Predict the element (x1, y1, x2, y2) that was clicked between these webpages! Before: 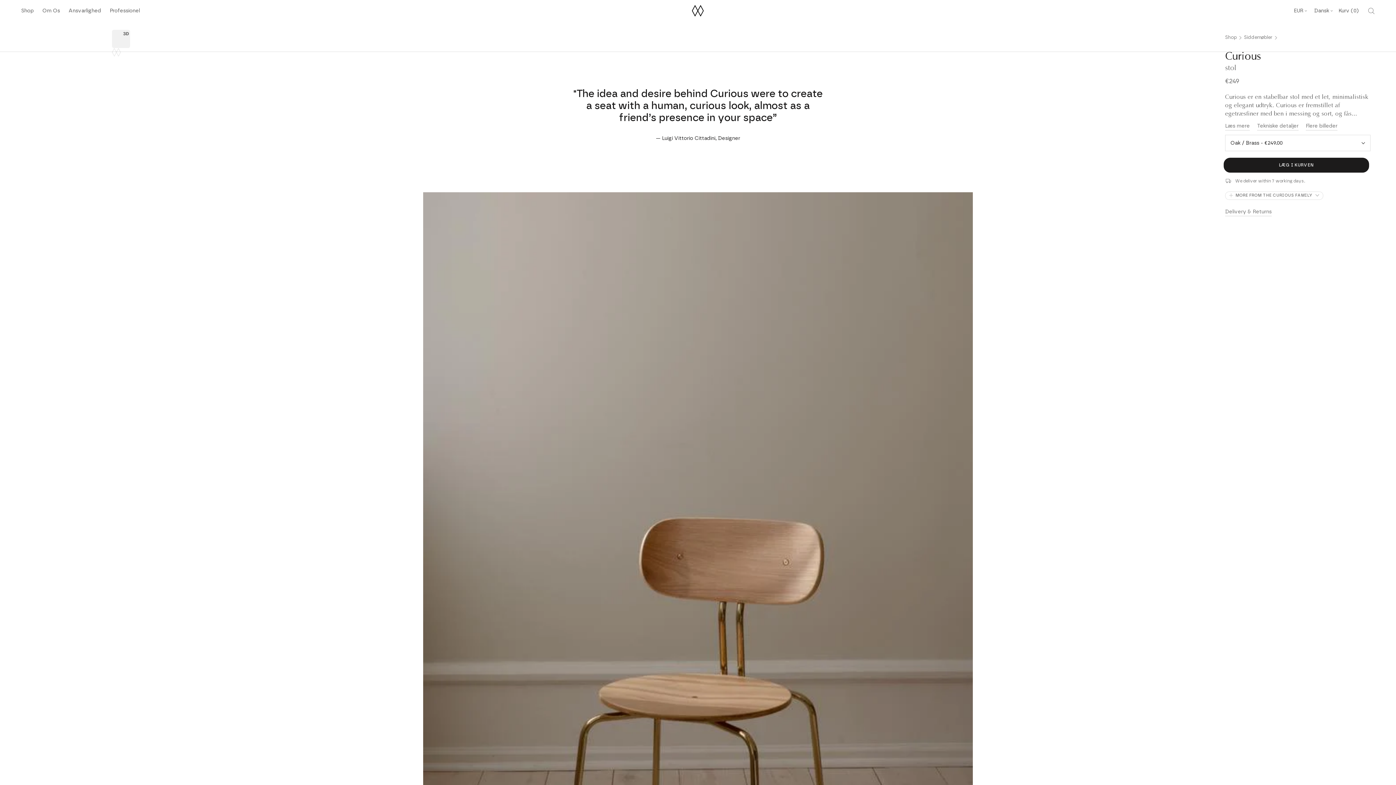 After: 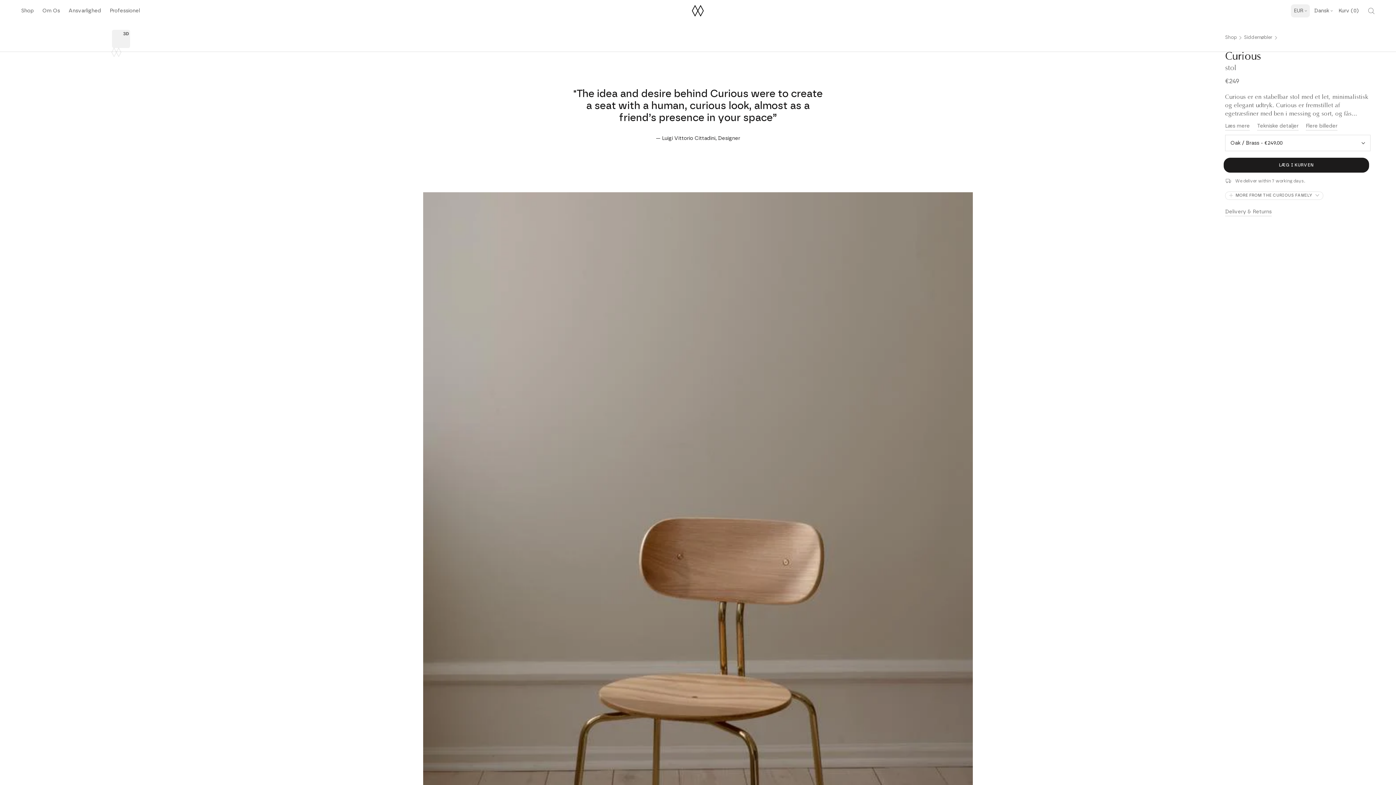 Action: bbox: (1291, 4, 1310, 17) label: EUR